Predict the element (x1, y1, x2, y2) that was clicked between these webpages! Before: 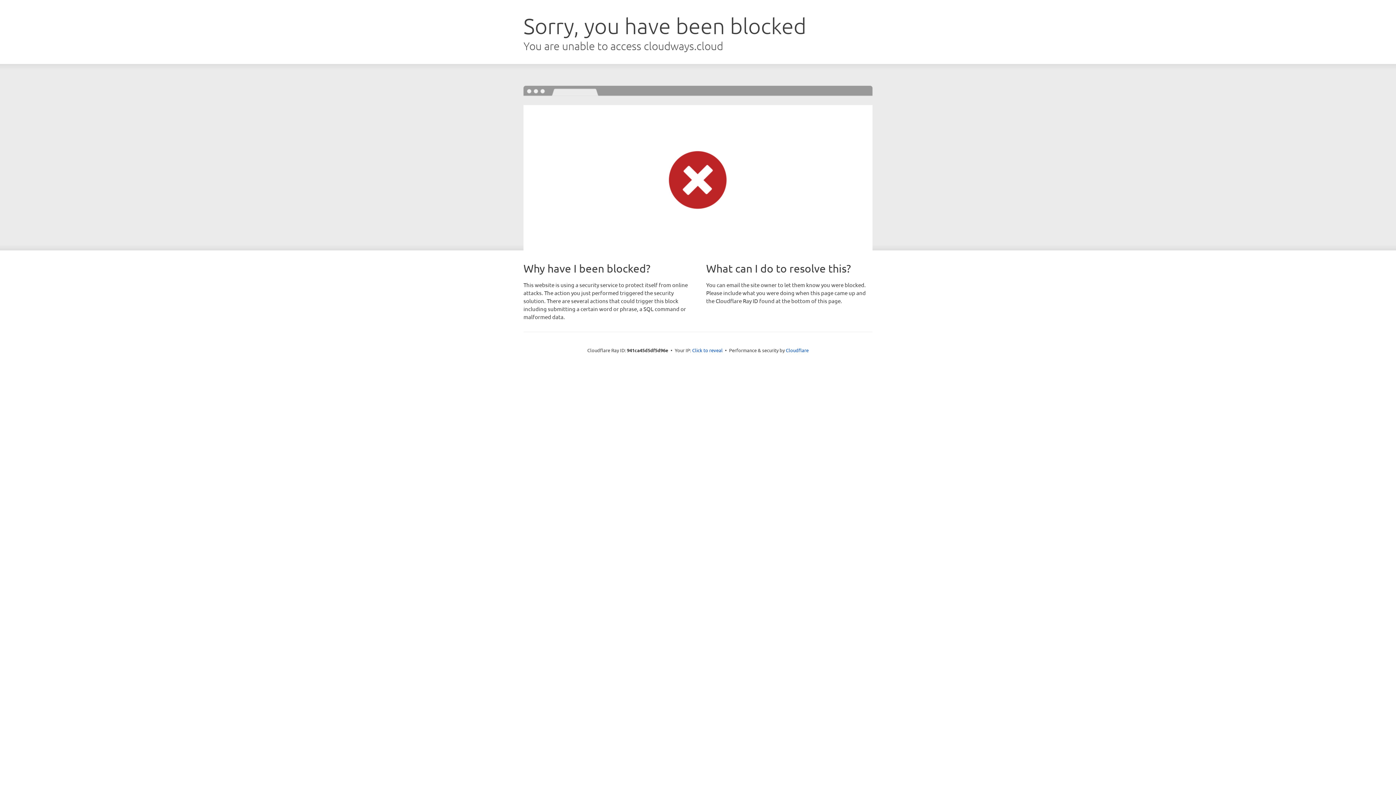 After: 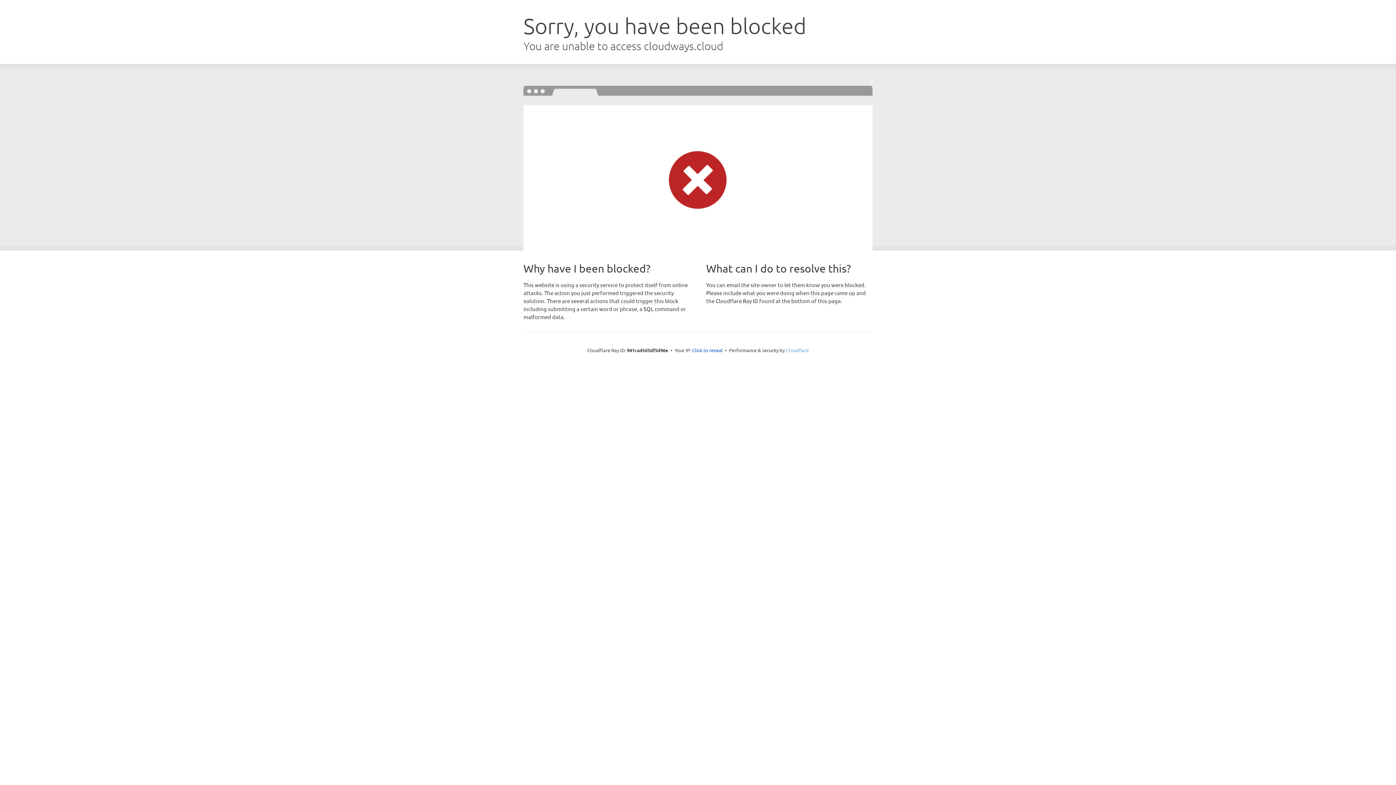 Action: label: Cloudflare bbox: (786, 347, 808, 353)